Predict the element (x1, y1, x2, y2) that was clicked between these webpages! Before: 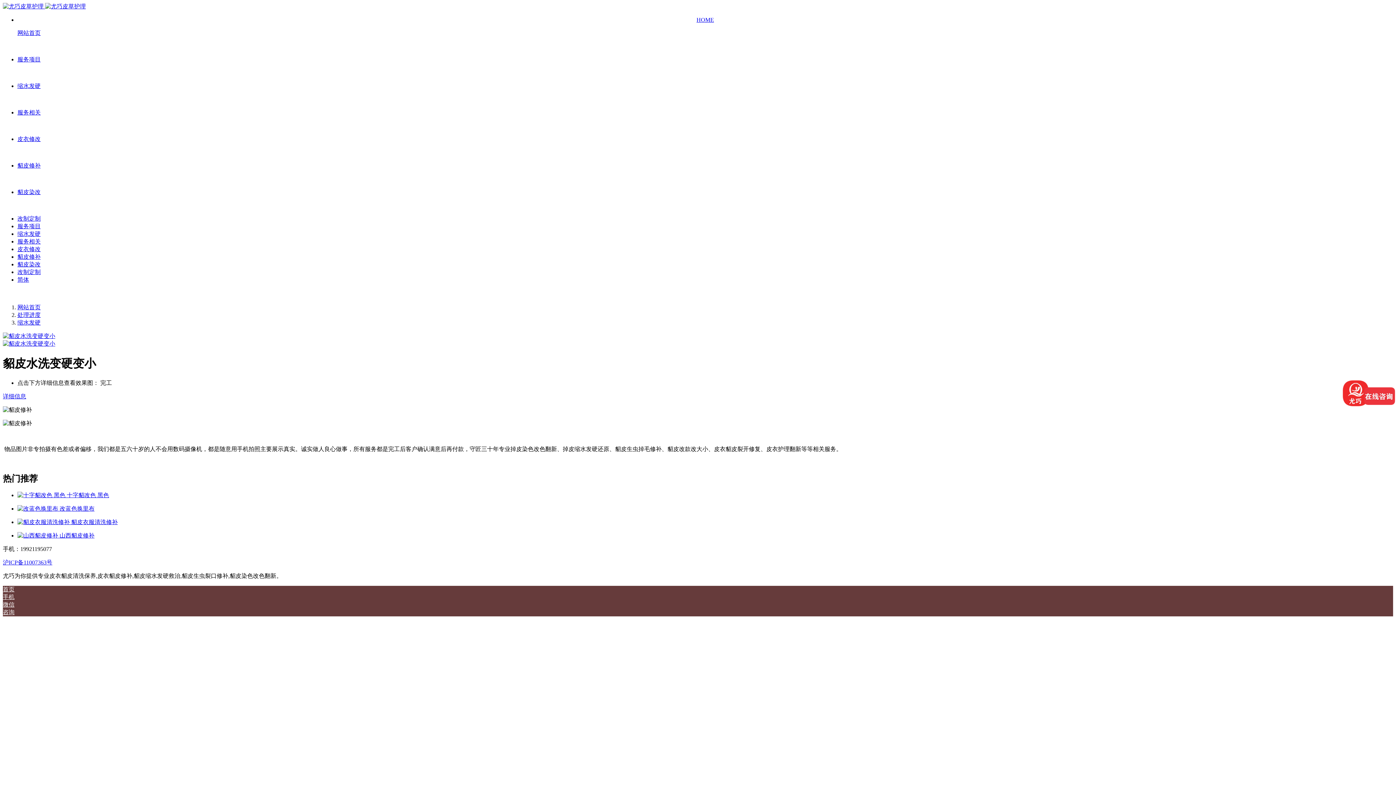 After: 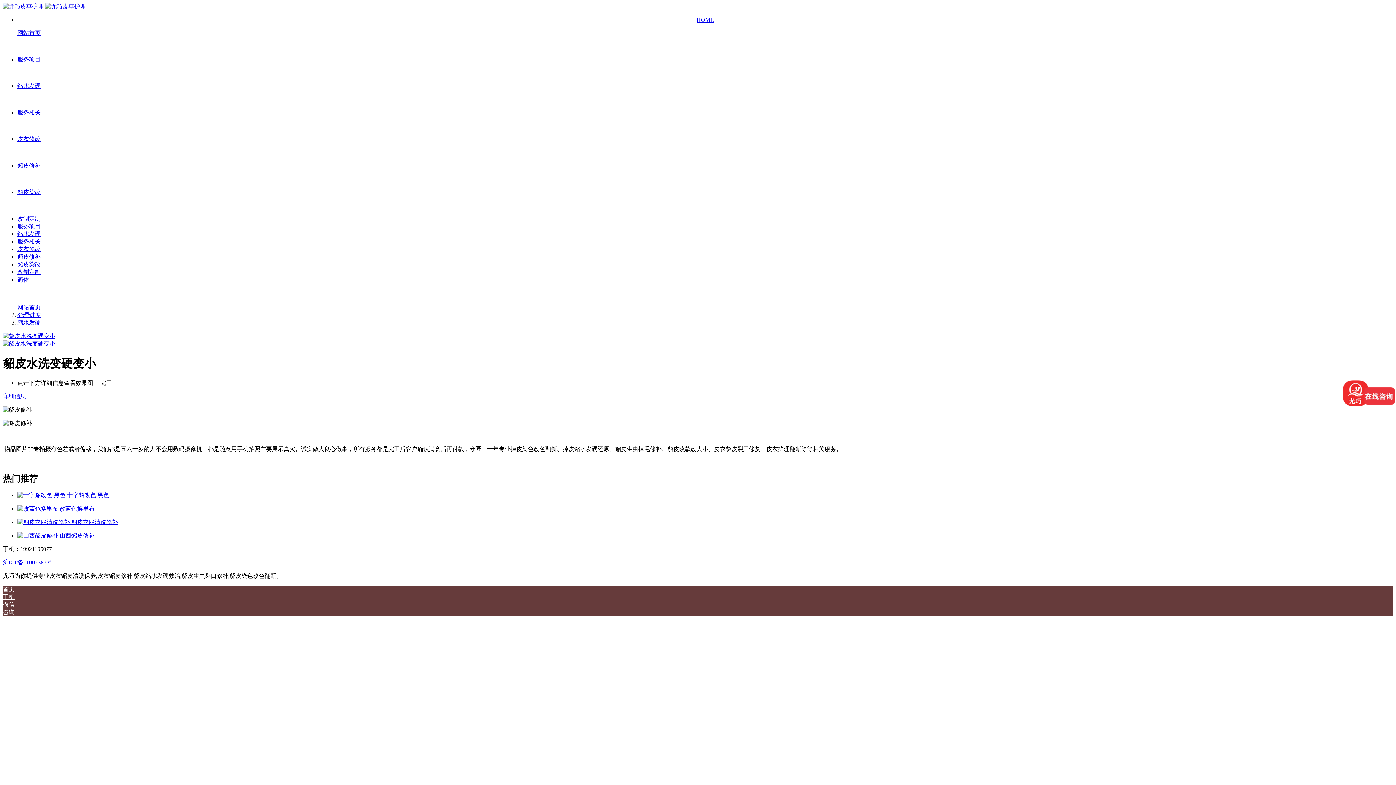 Action: bbox: (66, 492, 109, 498) label: 十字貂改色 黑色